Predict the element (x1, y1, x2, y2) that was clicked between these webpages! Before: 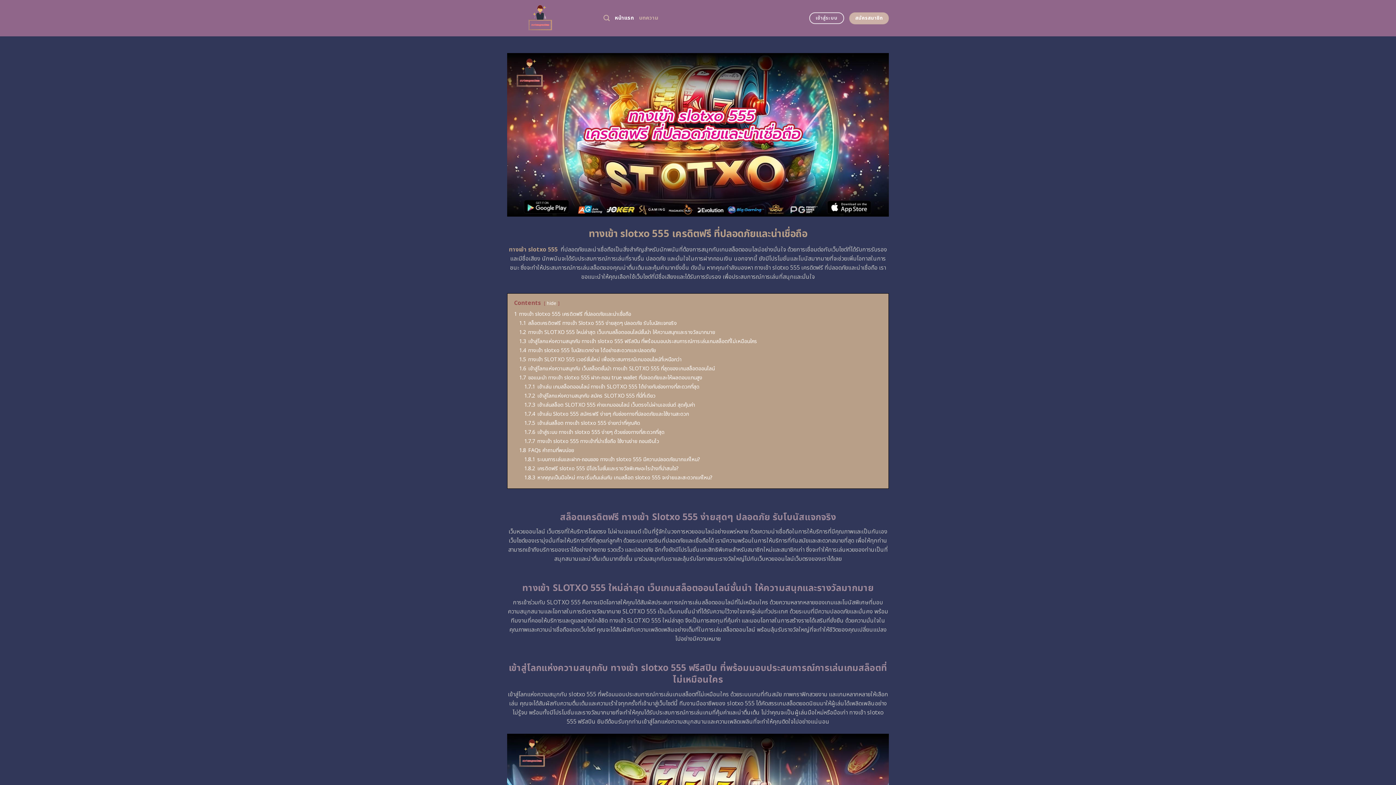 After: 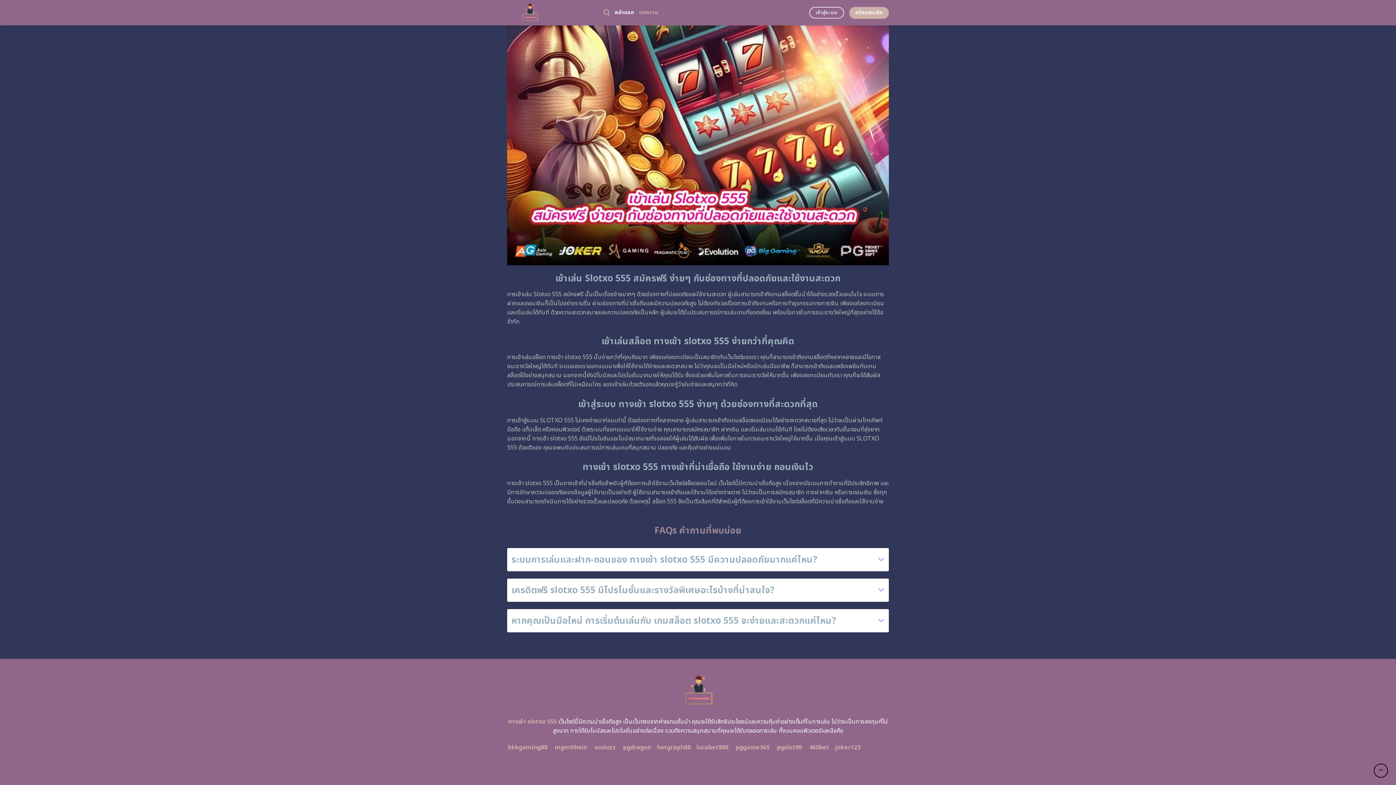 Action: label: 1.7.4 เข้าเล่น Slotxo 555 สมัครฟรี ง่ายๆ กับช่องทางที่ปลอดภัยและใช้งานสะดวก bbox: (524, 410, 689, 418)